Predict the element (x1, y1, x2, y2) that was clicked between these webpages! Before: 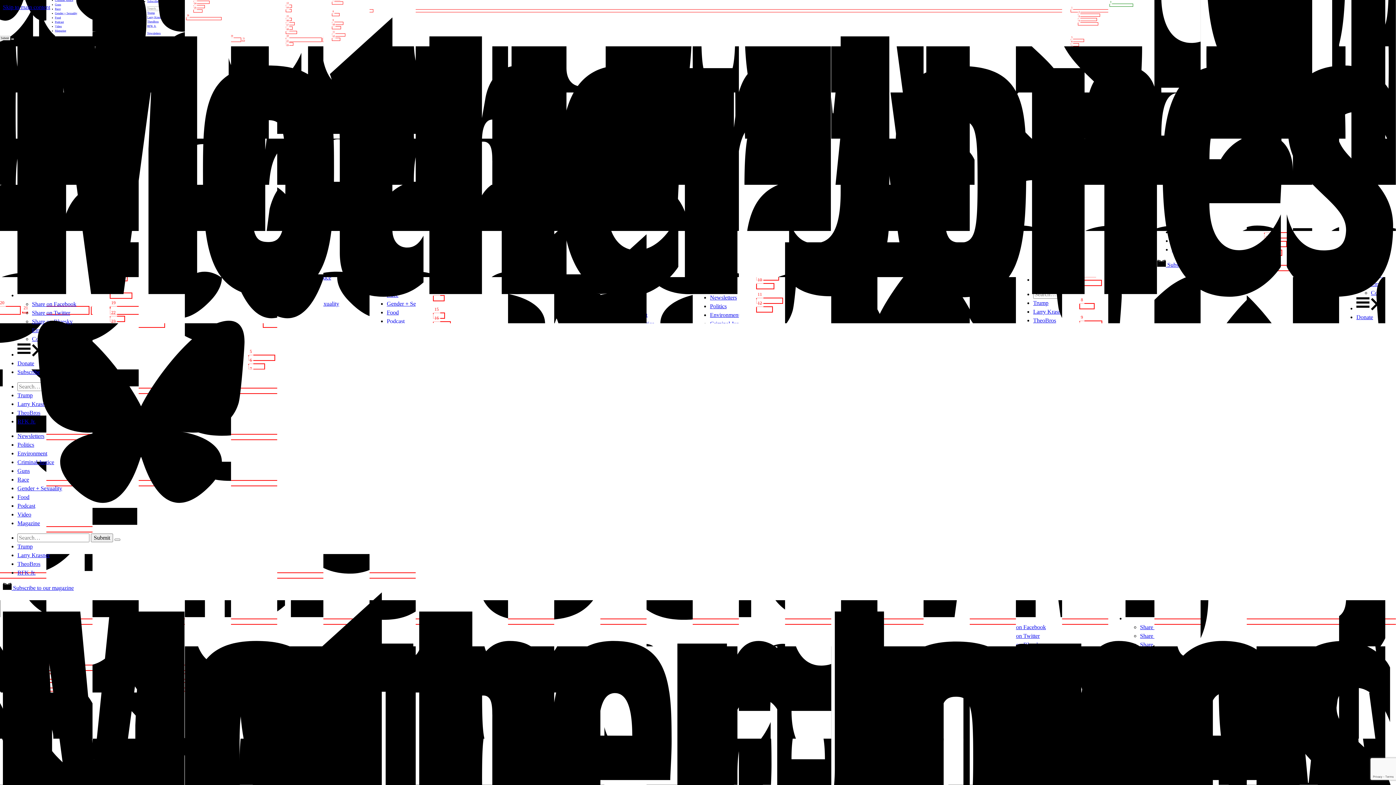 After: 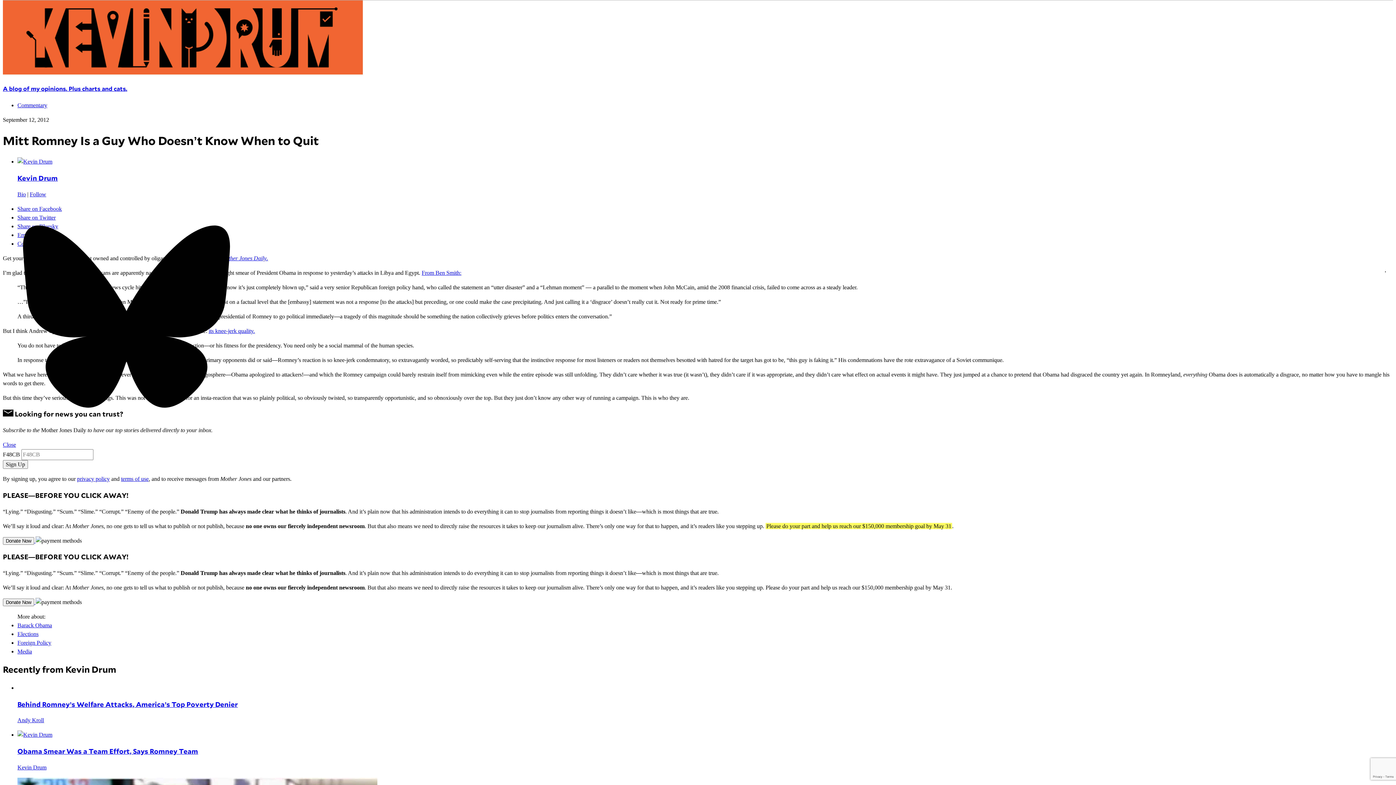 Action: label: Skip to main content bbox: (2, 4, 50, 10)